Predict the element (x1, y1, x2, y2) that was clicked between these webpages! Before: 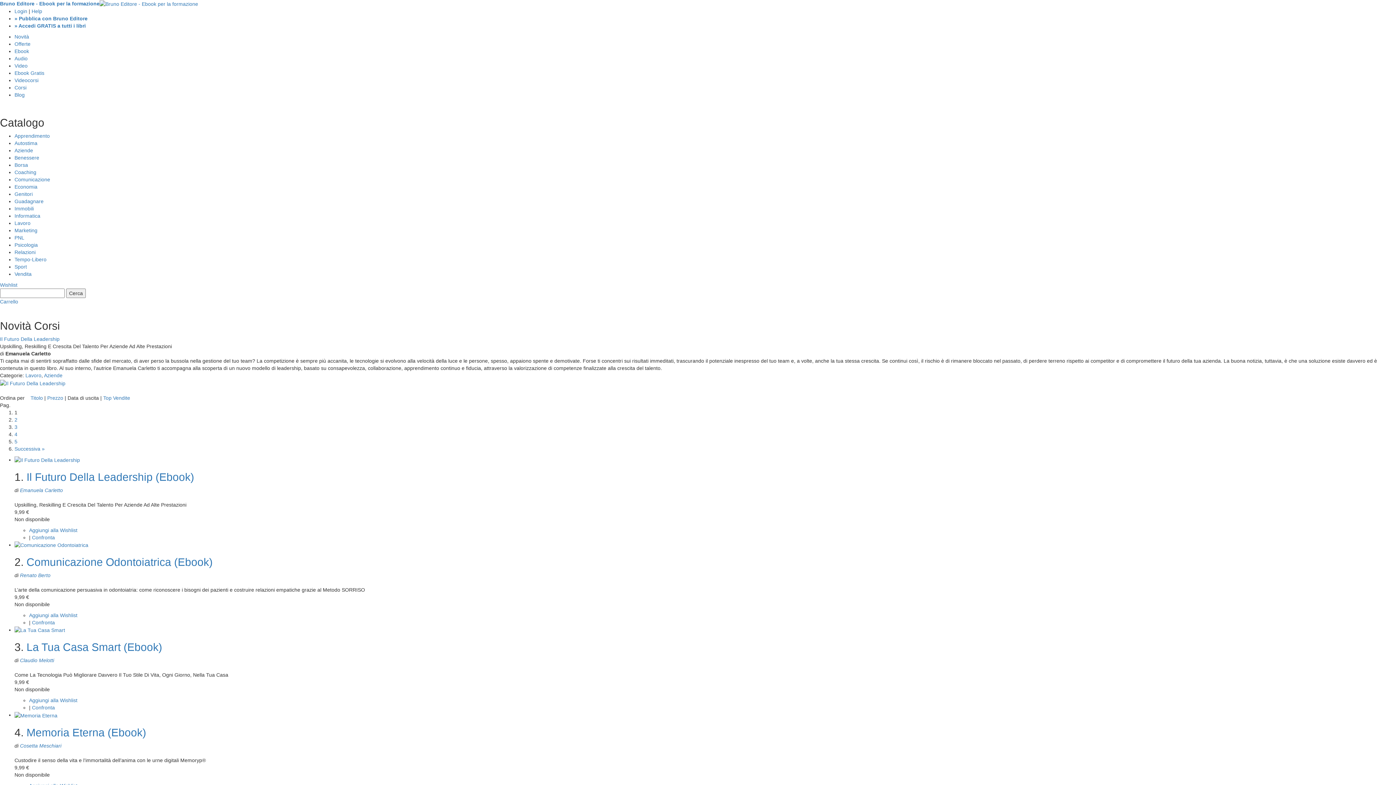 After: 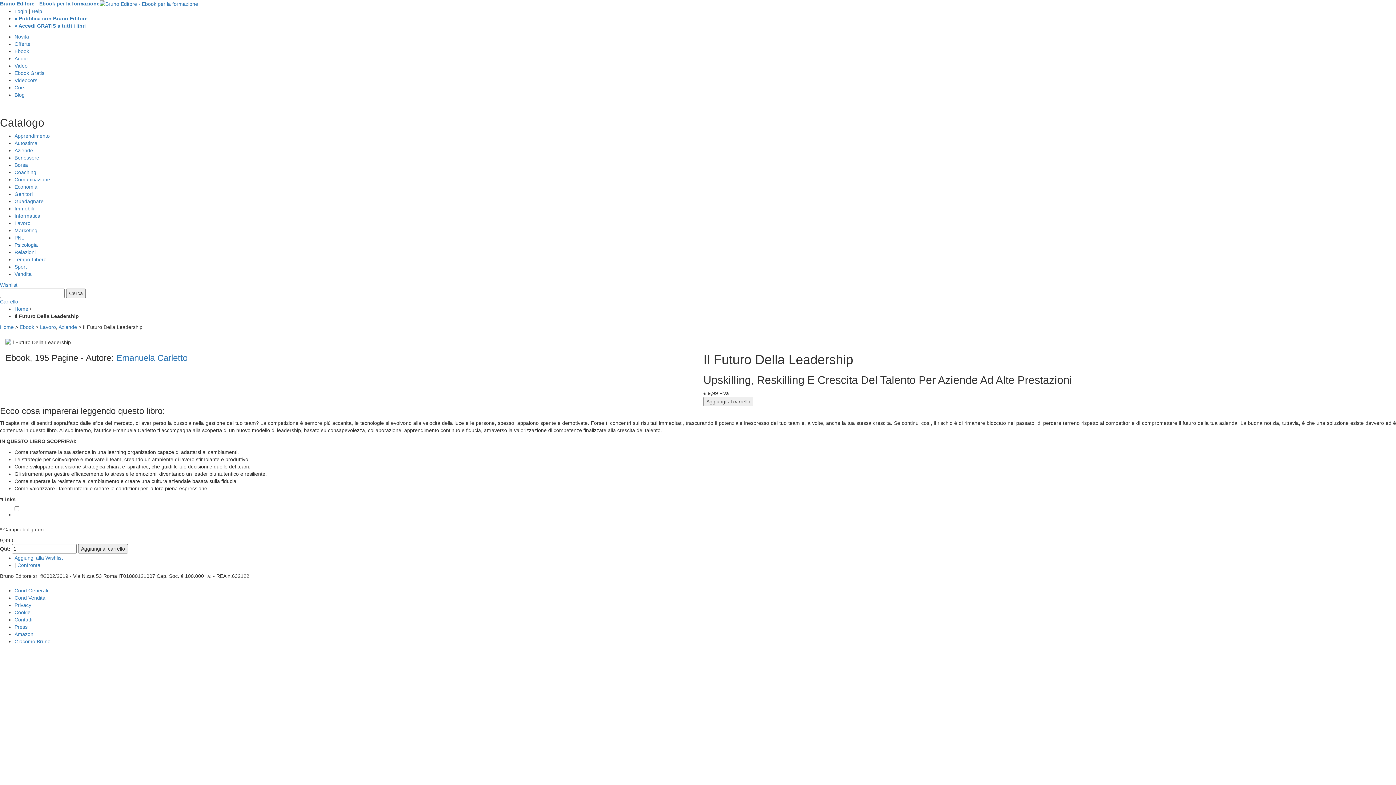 Action: bbox: (0, 380, 65, 385)